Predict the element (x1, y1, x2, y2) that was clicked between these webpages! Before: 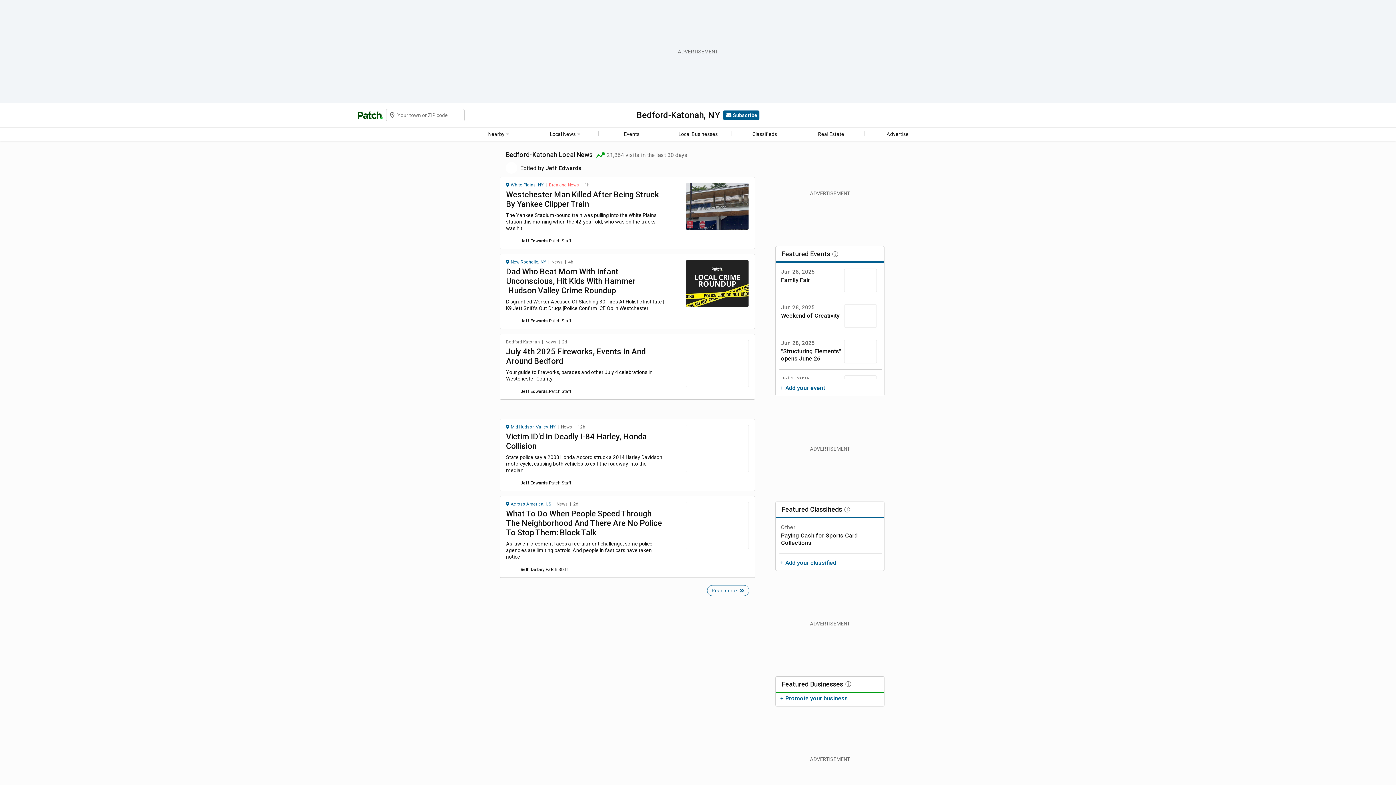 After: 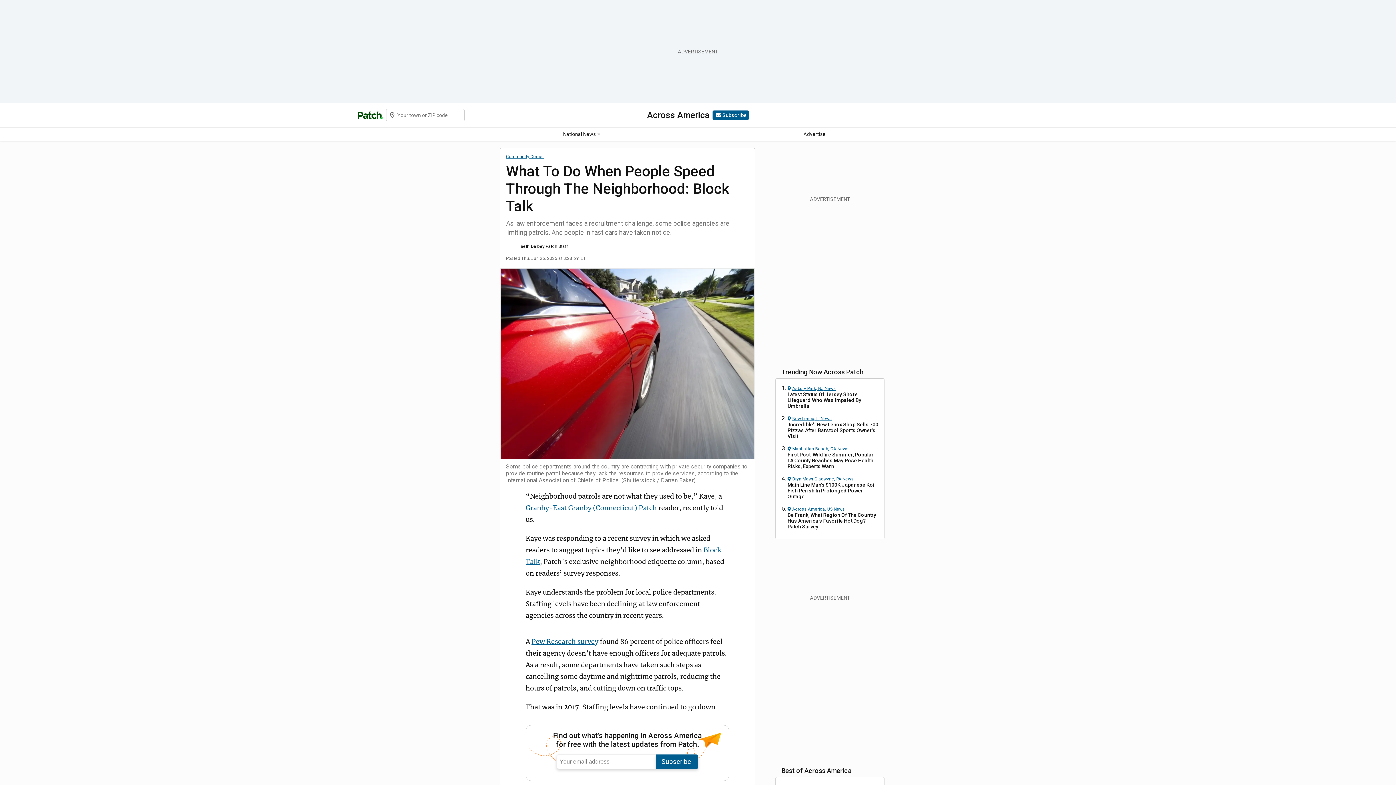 Action: bbox: (685, 502, 748, 549)